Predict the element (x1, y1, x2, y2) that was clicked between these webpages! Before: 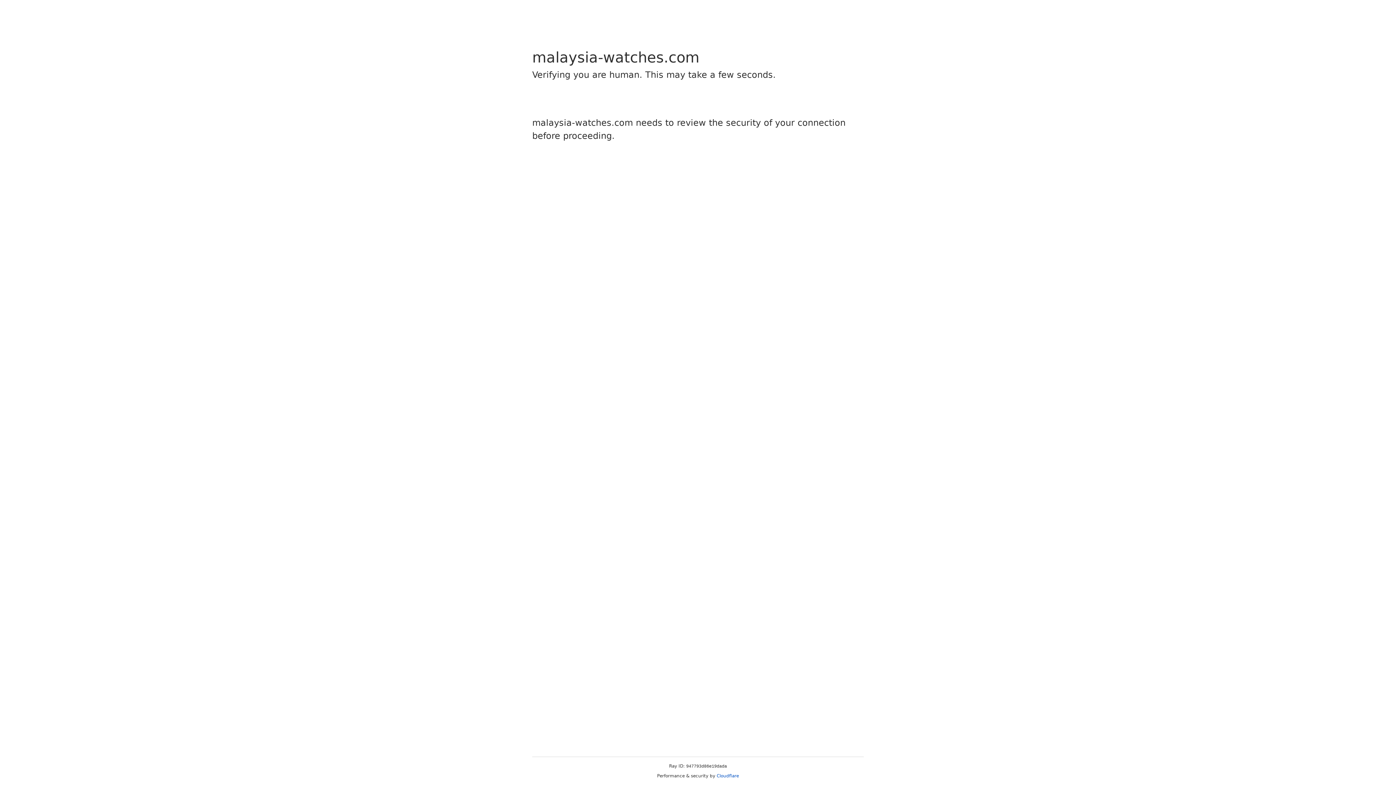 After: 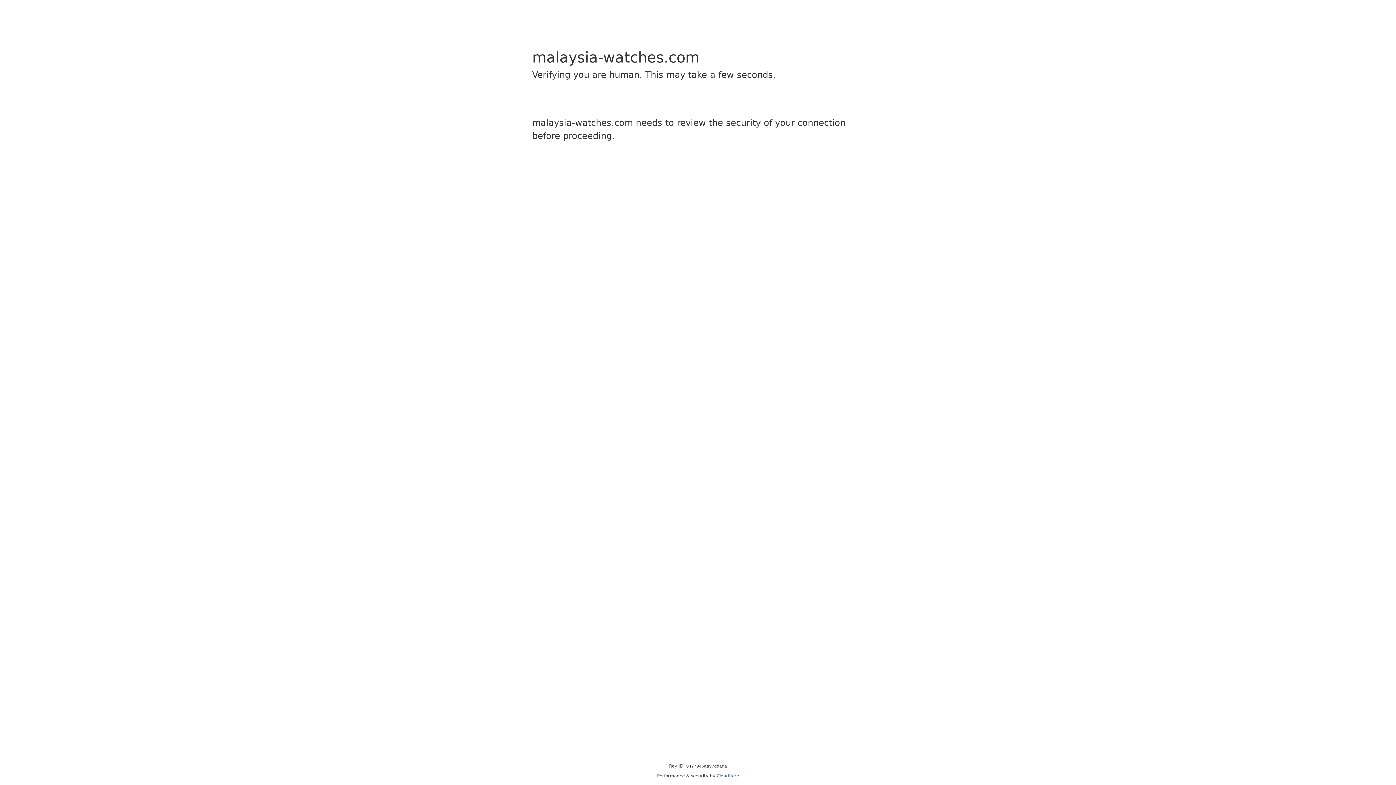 Action: bbox: (716, 773, 739, 778) label: Cloudflare